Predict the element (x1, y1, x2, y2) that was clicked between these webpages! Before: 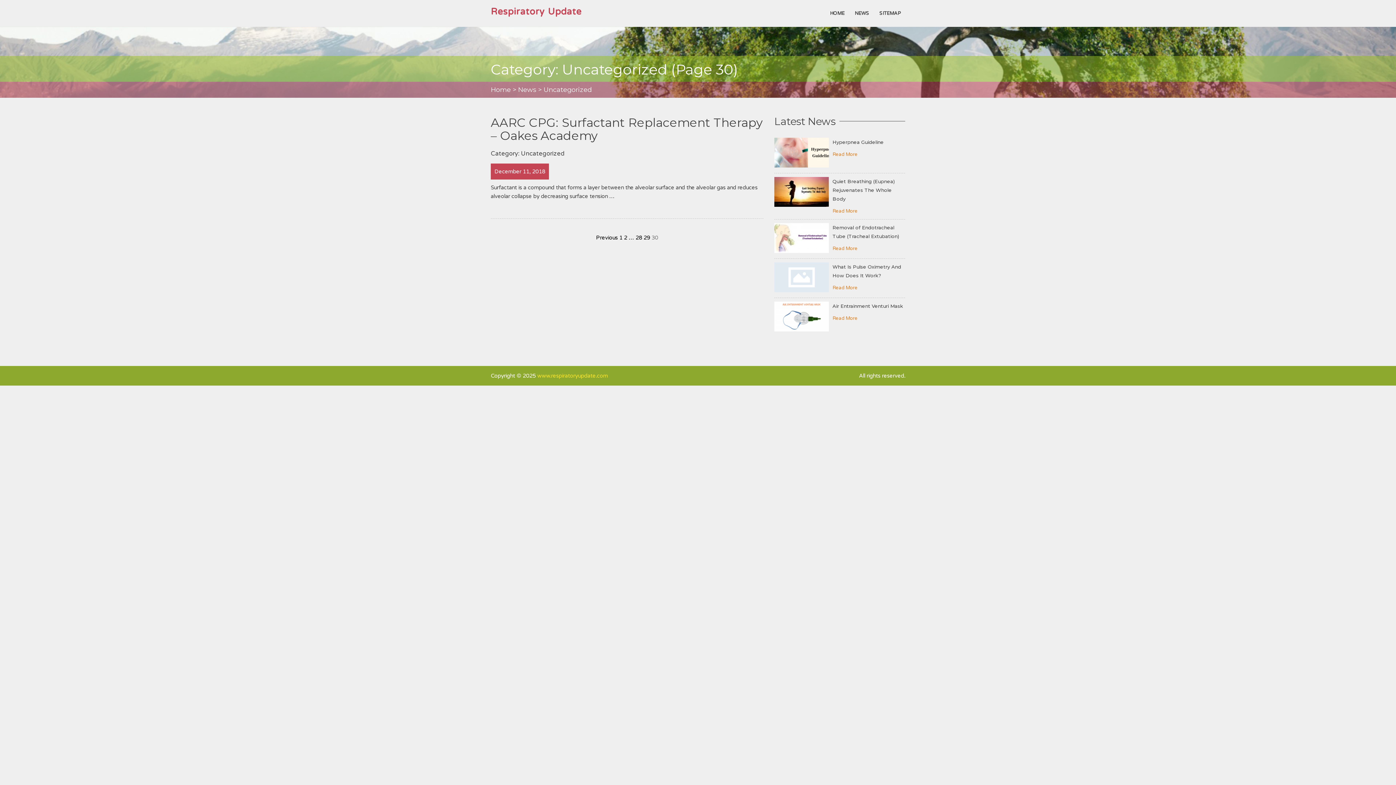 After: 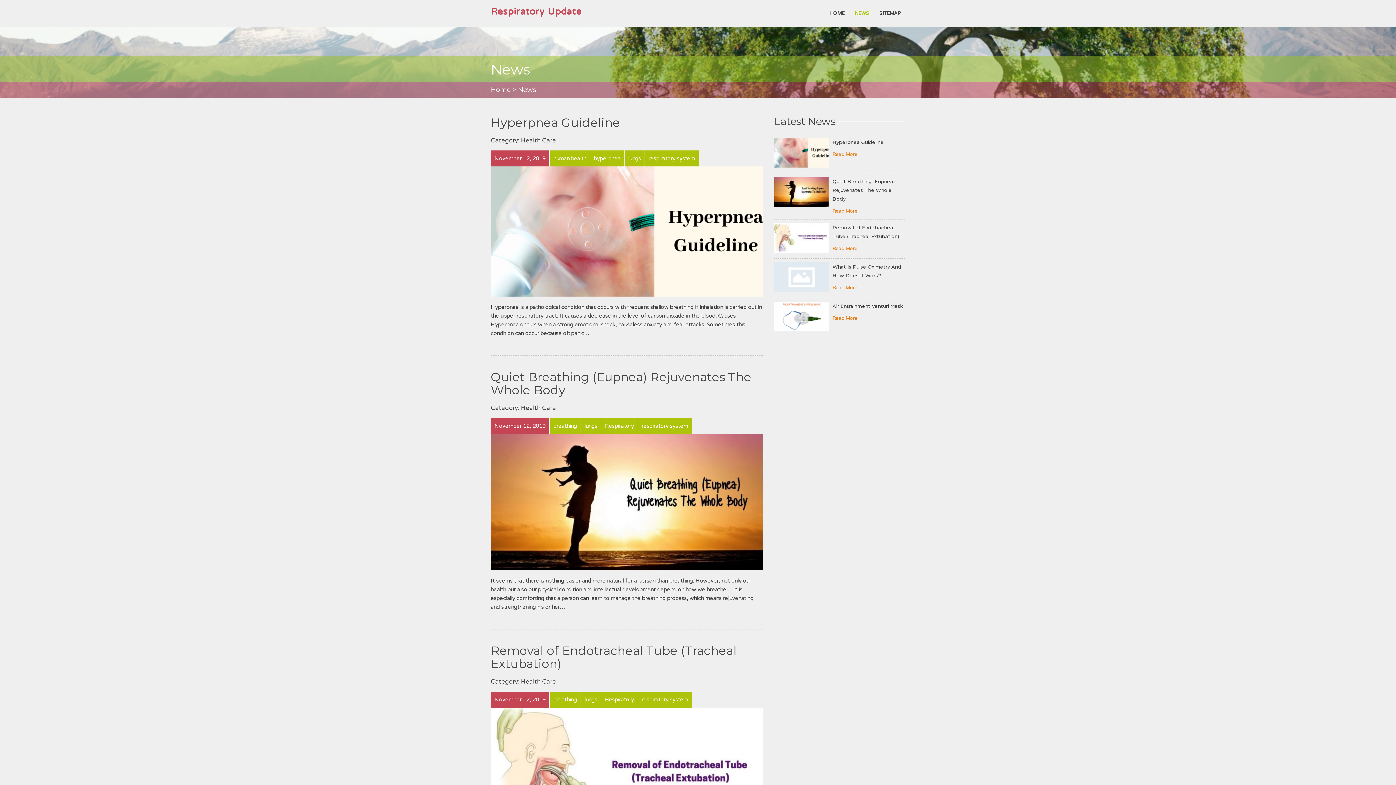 Action: label: NEWS bbox: (850, 5, 873, 21)